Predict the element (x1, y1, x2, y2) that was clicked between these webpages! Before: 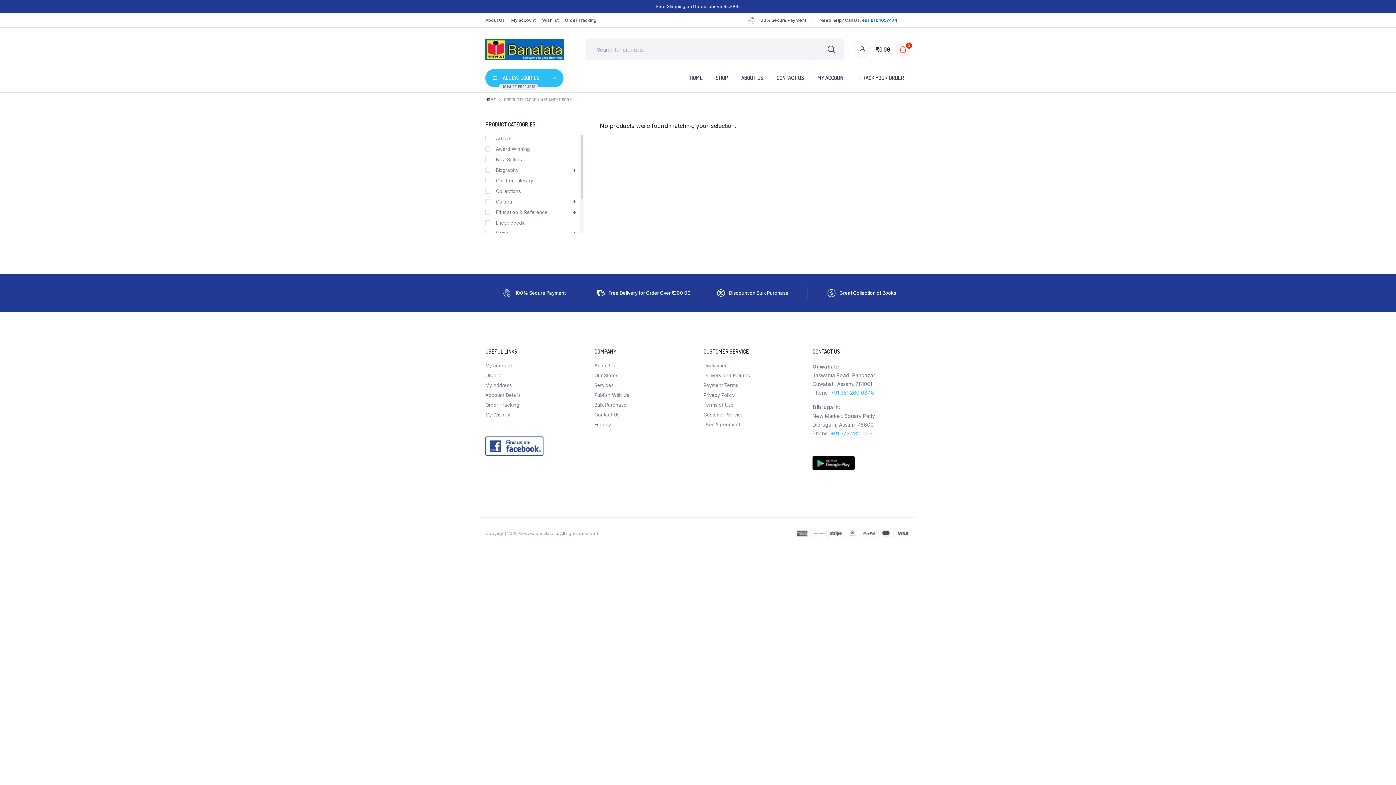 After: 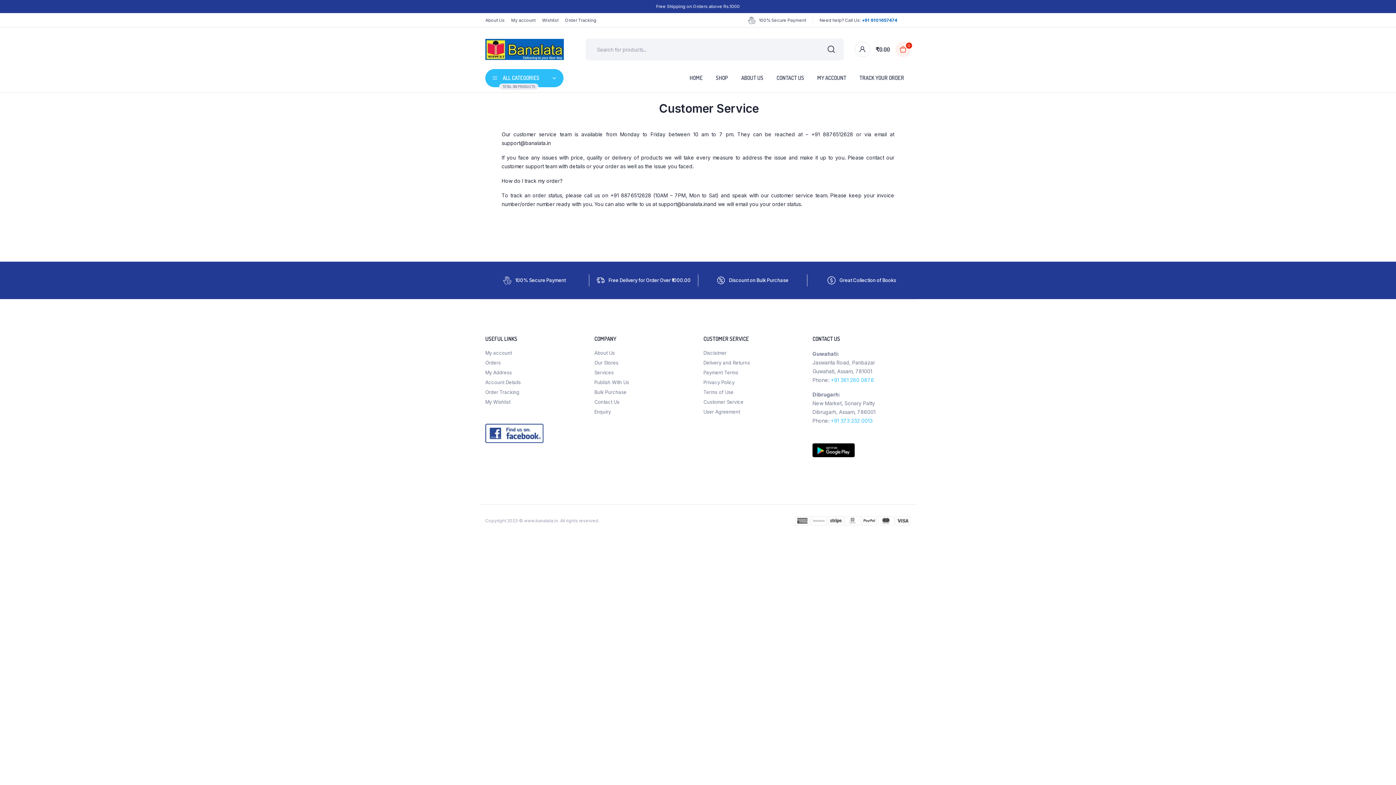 Action: bbox: (703, 412, 743, 417) label: Customer Service